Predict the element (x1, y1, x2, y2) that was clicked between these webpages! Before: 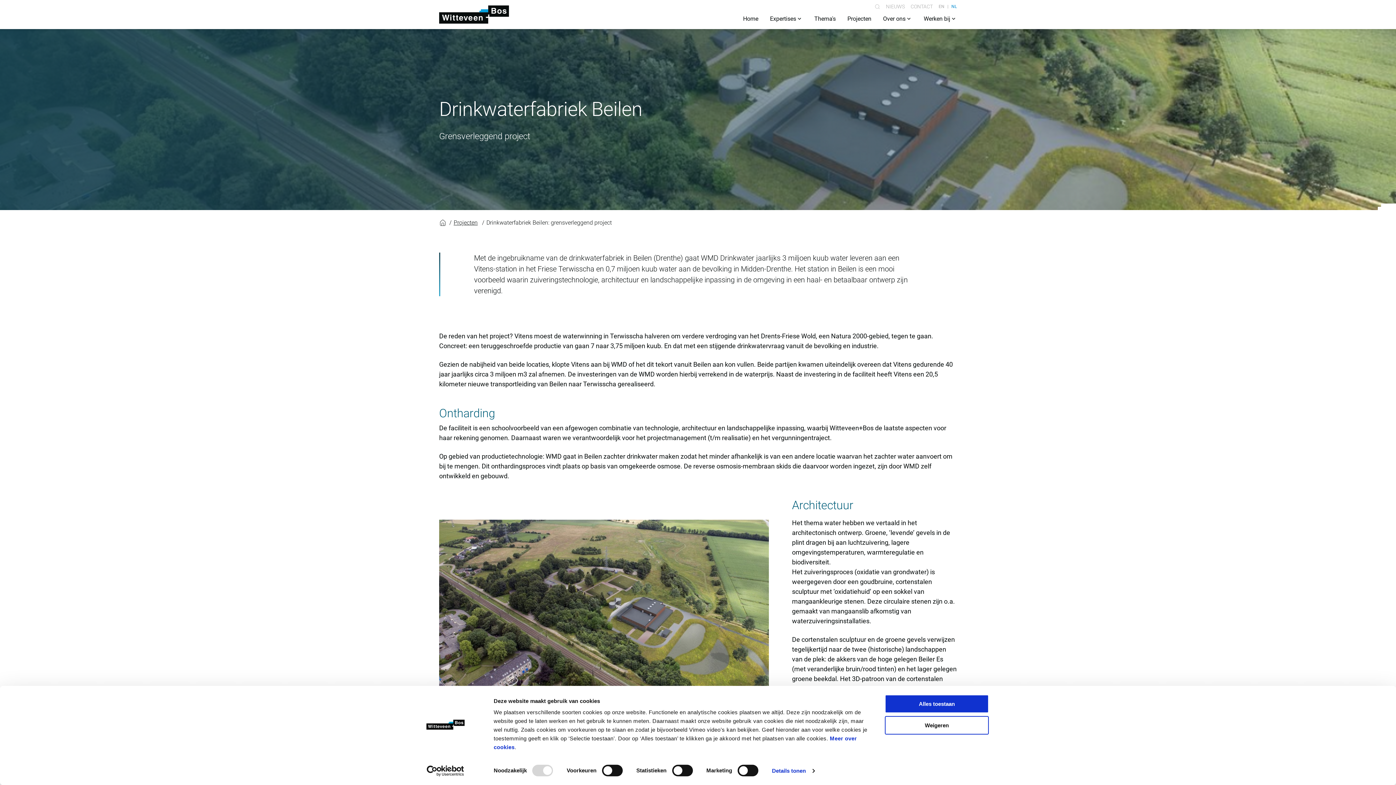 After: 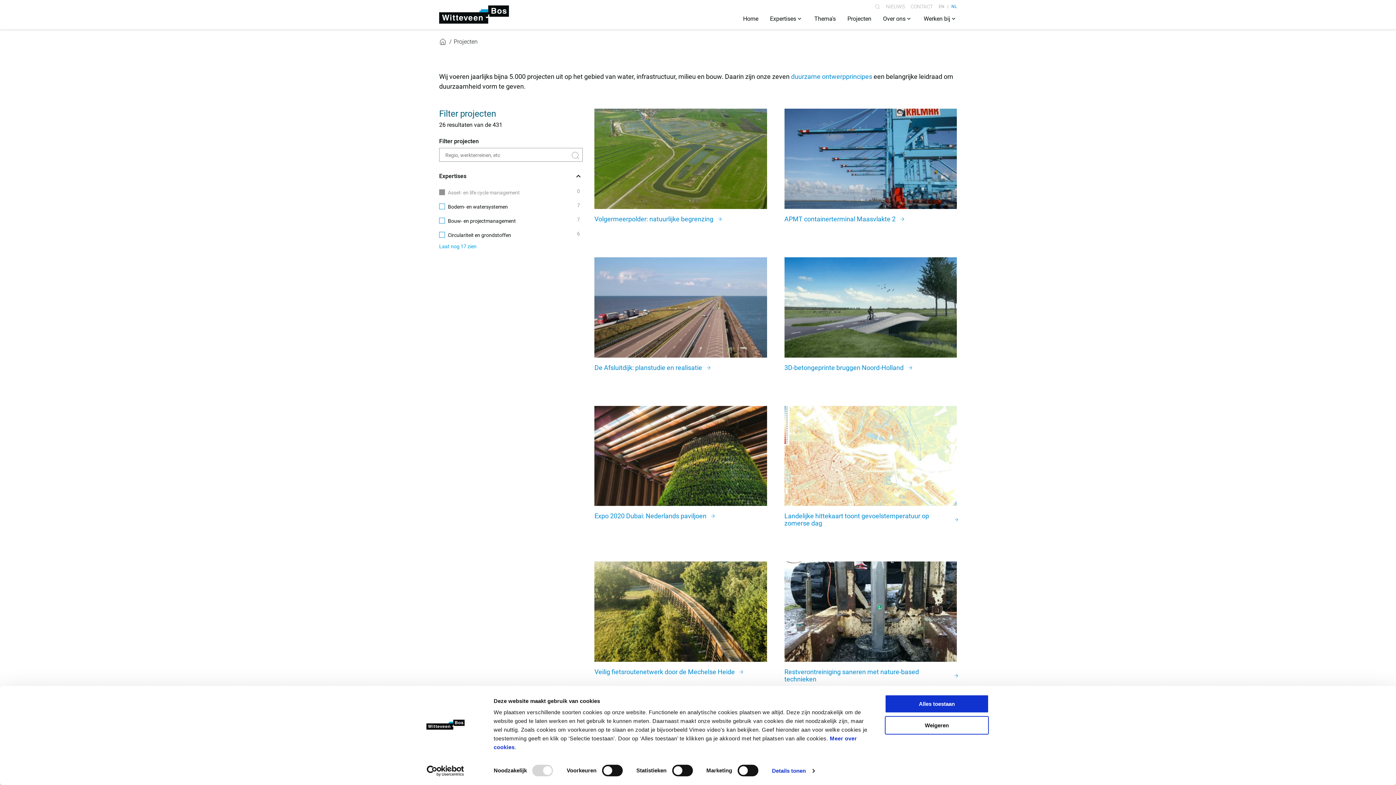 Action: label: Projecten bbox: (453, 218, 477, 226)